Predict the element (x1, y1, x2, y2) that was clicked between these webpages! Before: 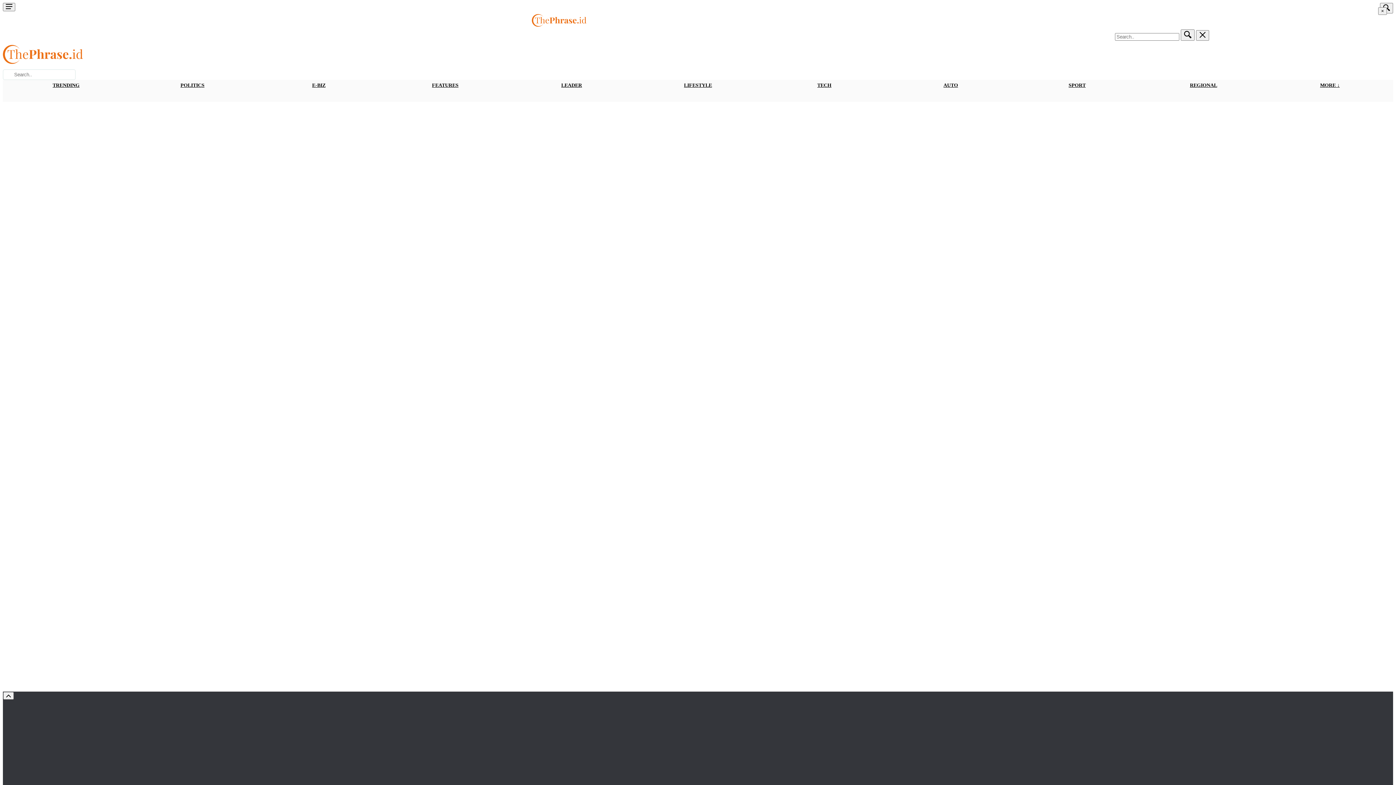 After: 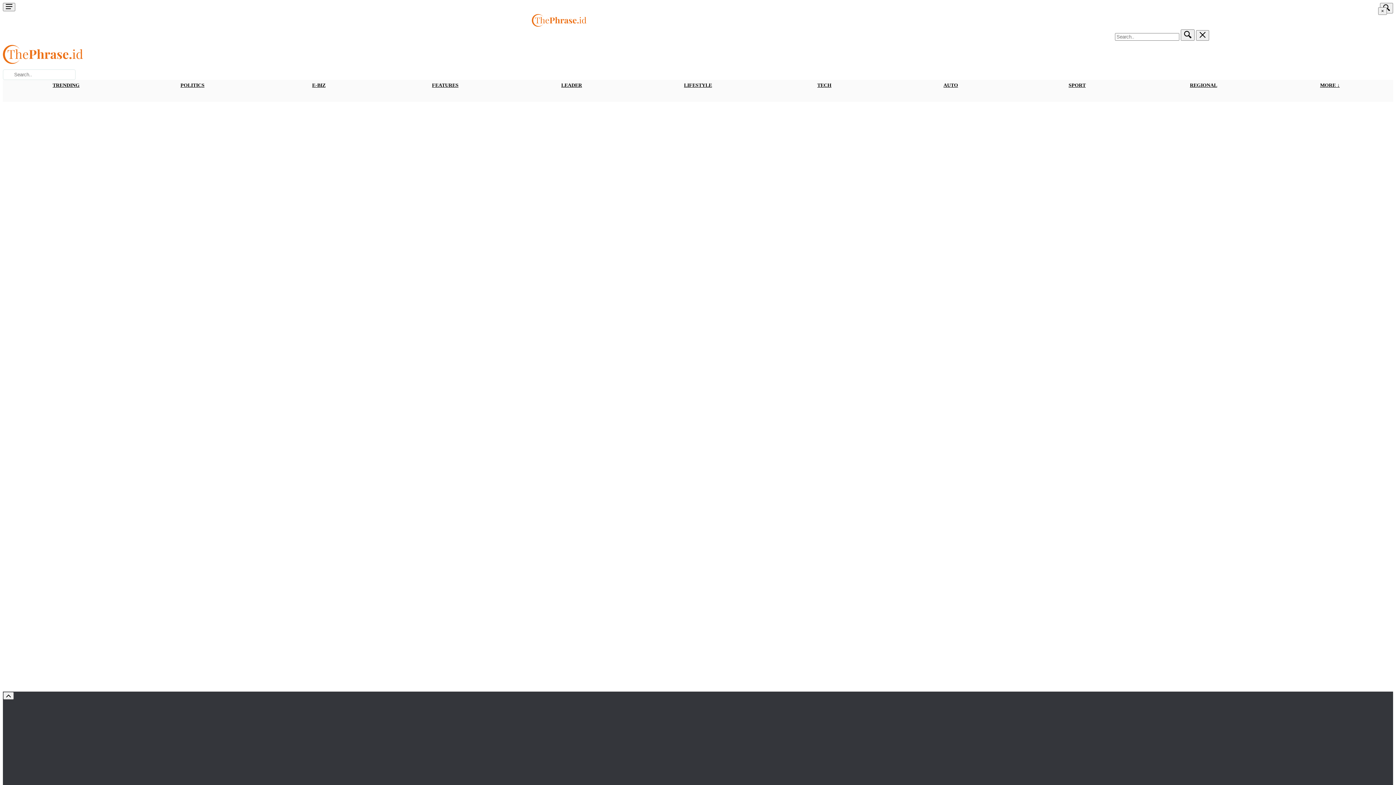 Action: label: LIFESTYLE bbox: (684, 82, 712, 88)